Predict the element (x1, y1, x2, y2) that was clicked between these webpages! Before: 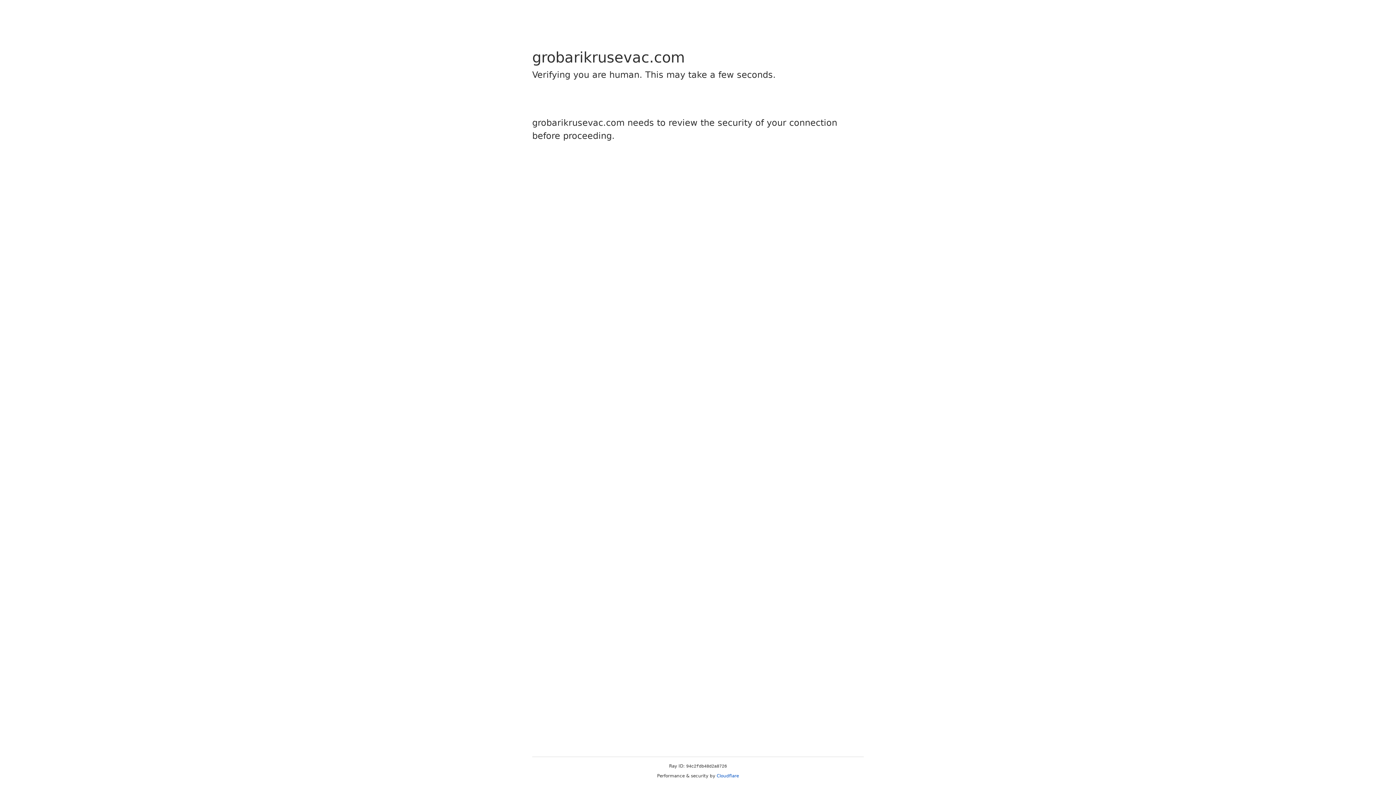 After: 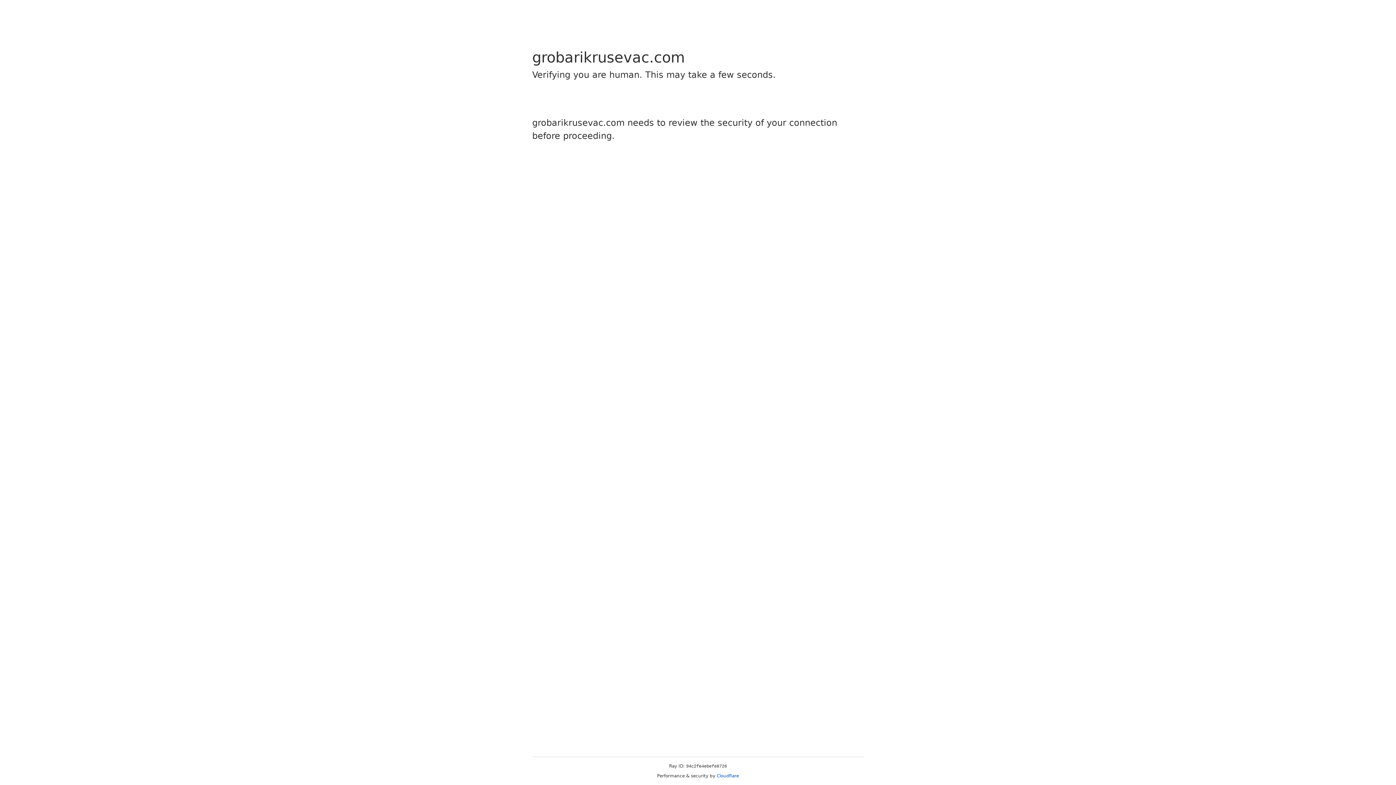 Action: bbox: (716, 773, 739, 778) label: Cloudflare